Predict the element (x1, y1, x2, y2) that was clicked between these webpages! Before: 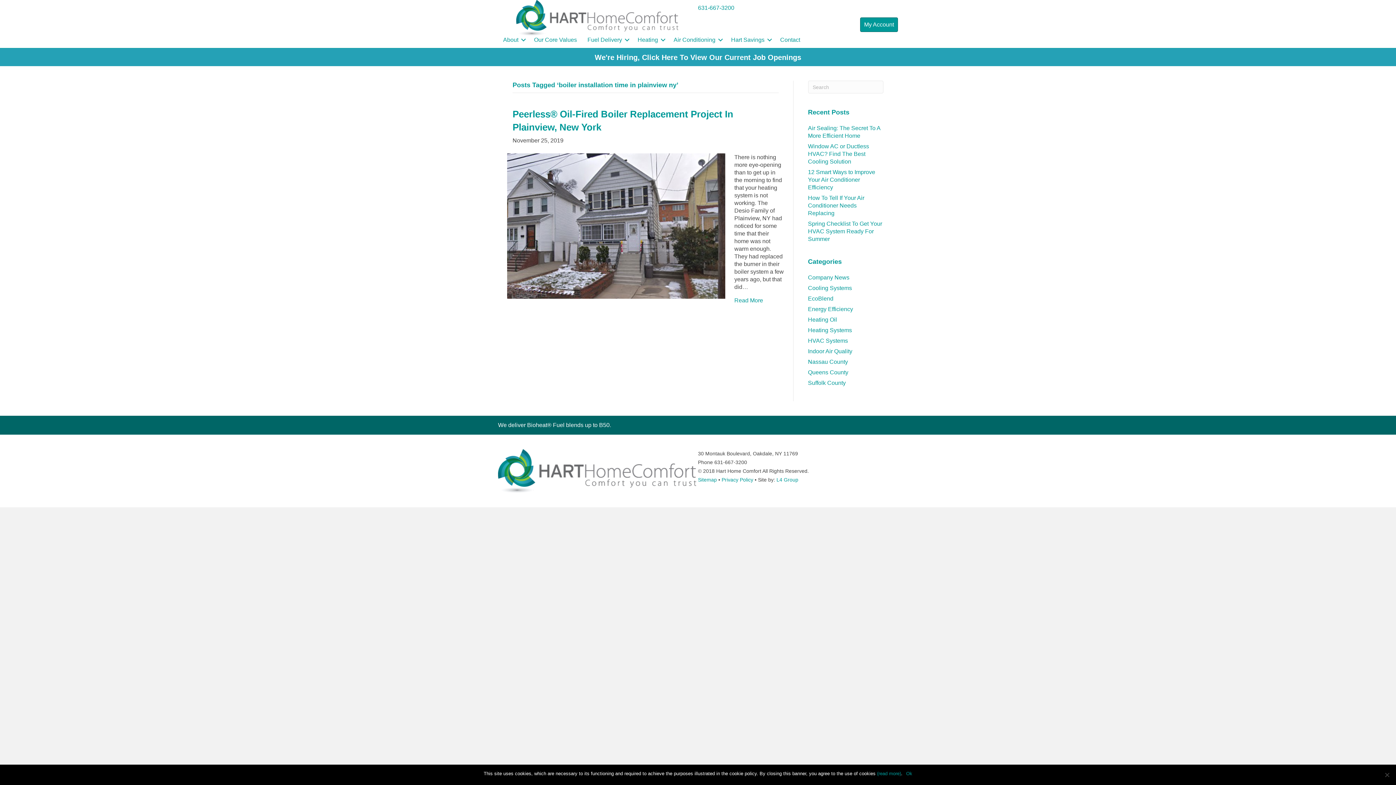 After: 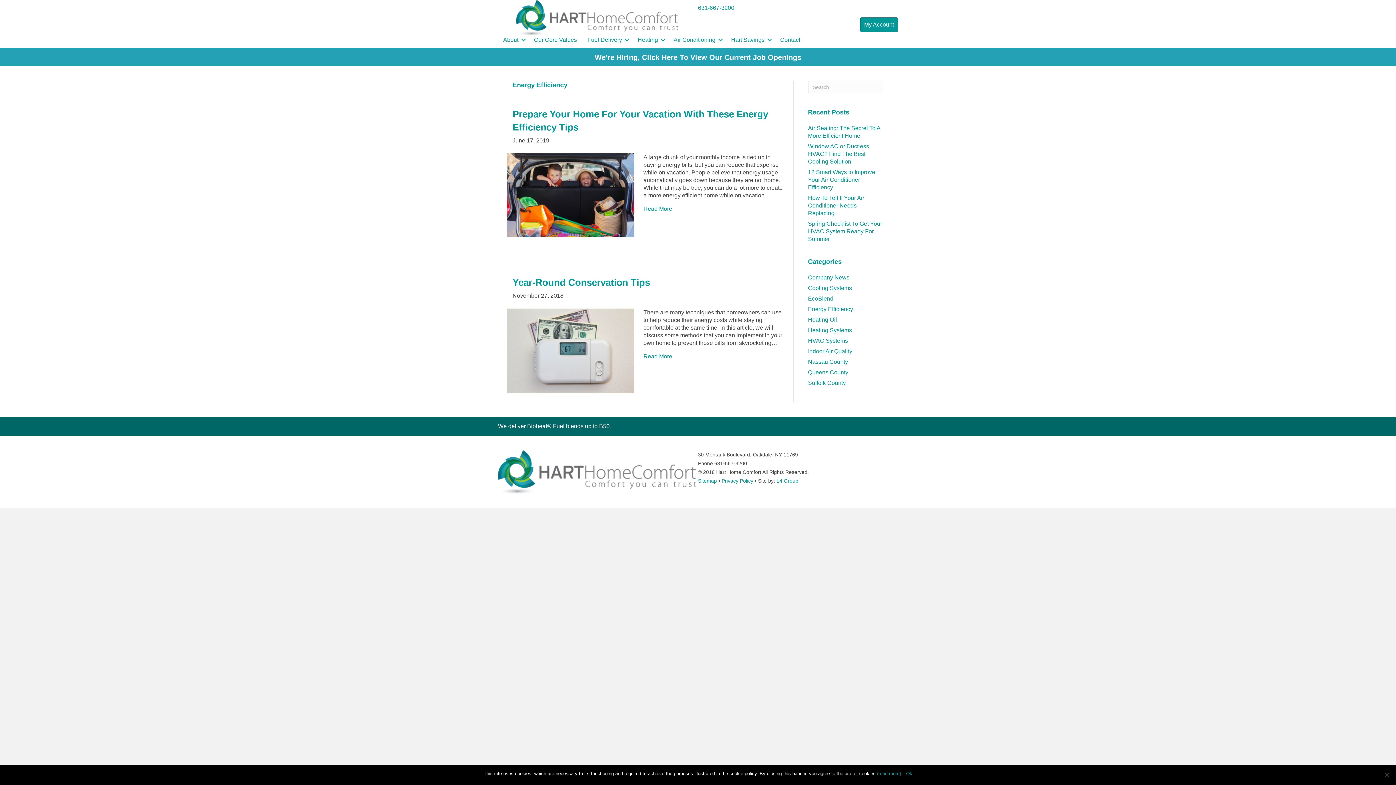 Action: label: Energy Efficiency bbox: (808, 306, 853, 312)